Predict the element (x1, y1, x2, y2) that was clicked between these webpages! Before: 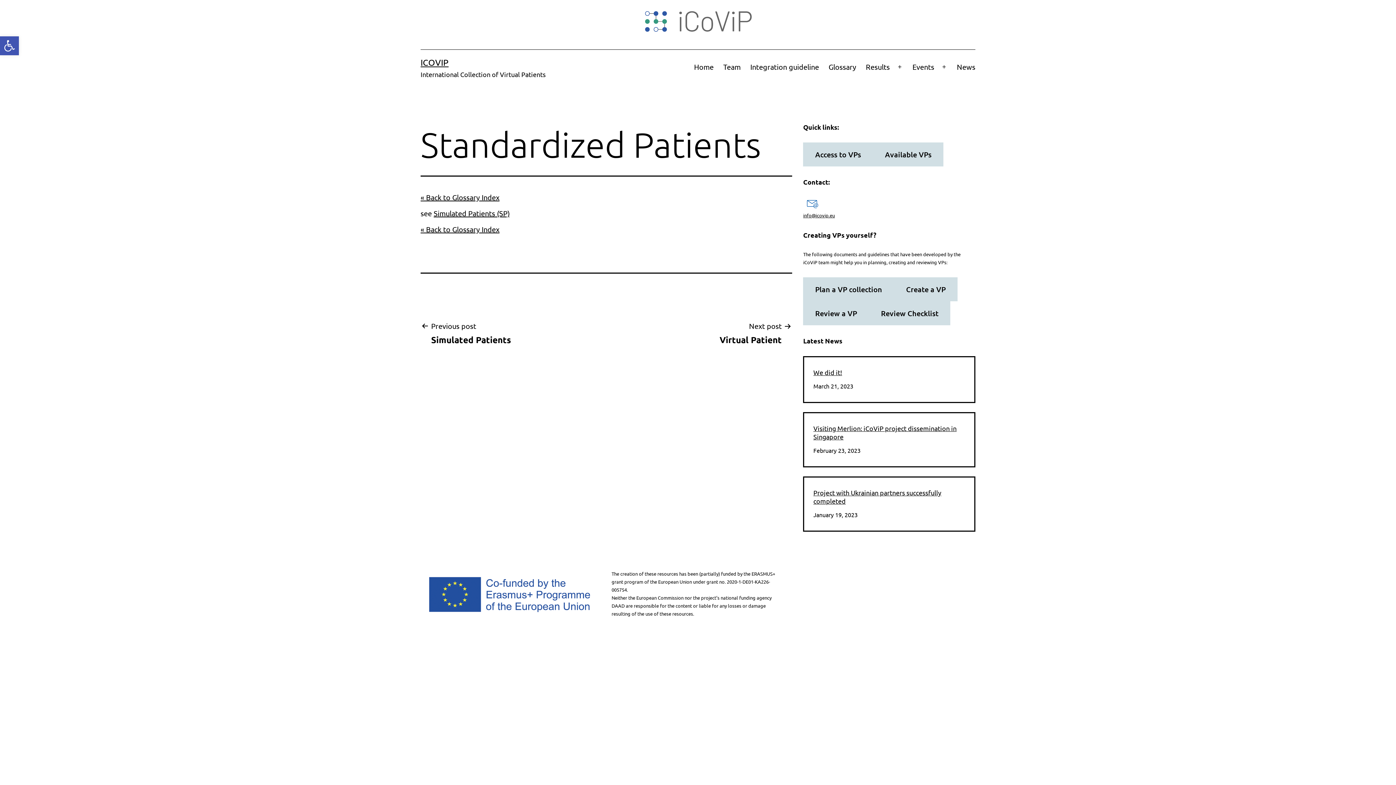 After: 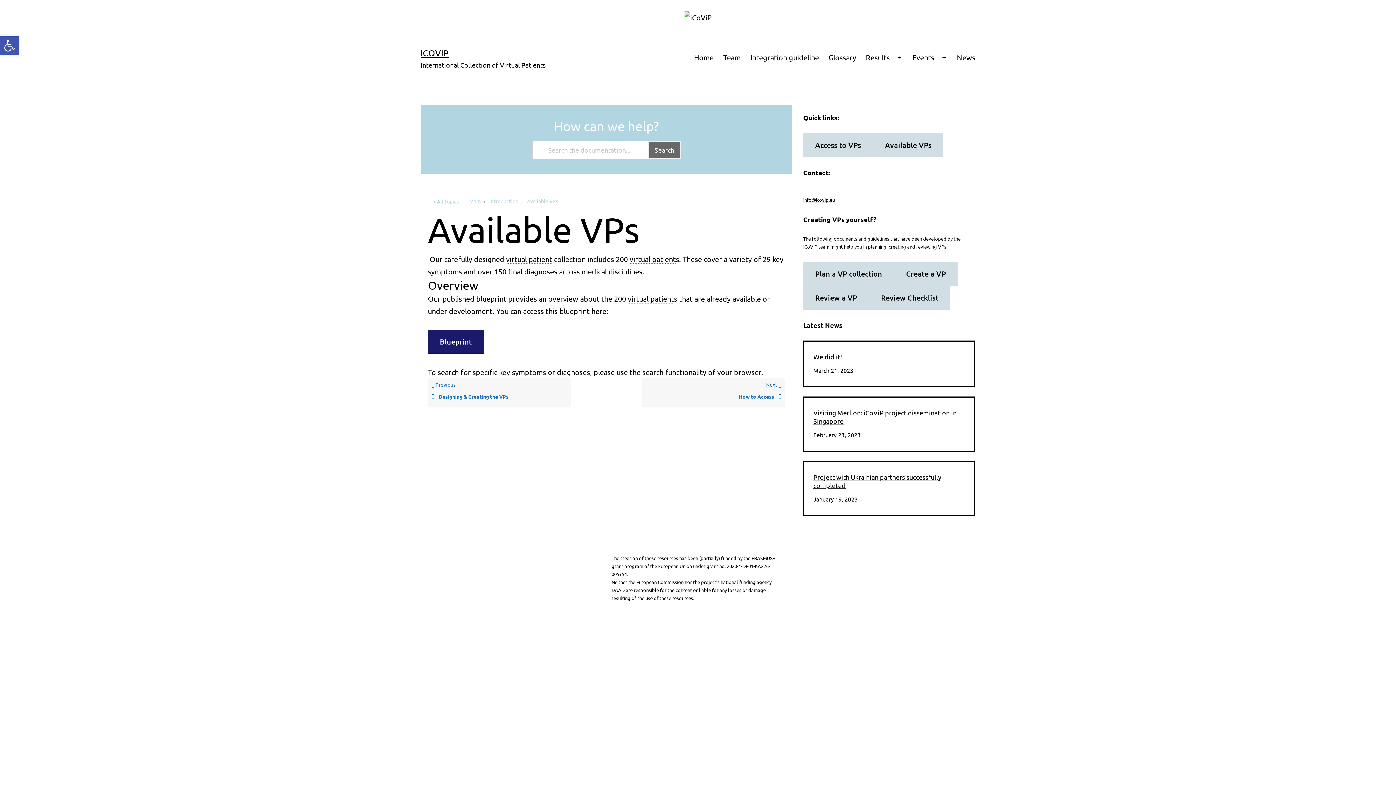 Action: label: Available VPs bbox: (873, 142, 943, 166)